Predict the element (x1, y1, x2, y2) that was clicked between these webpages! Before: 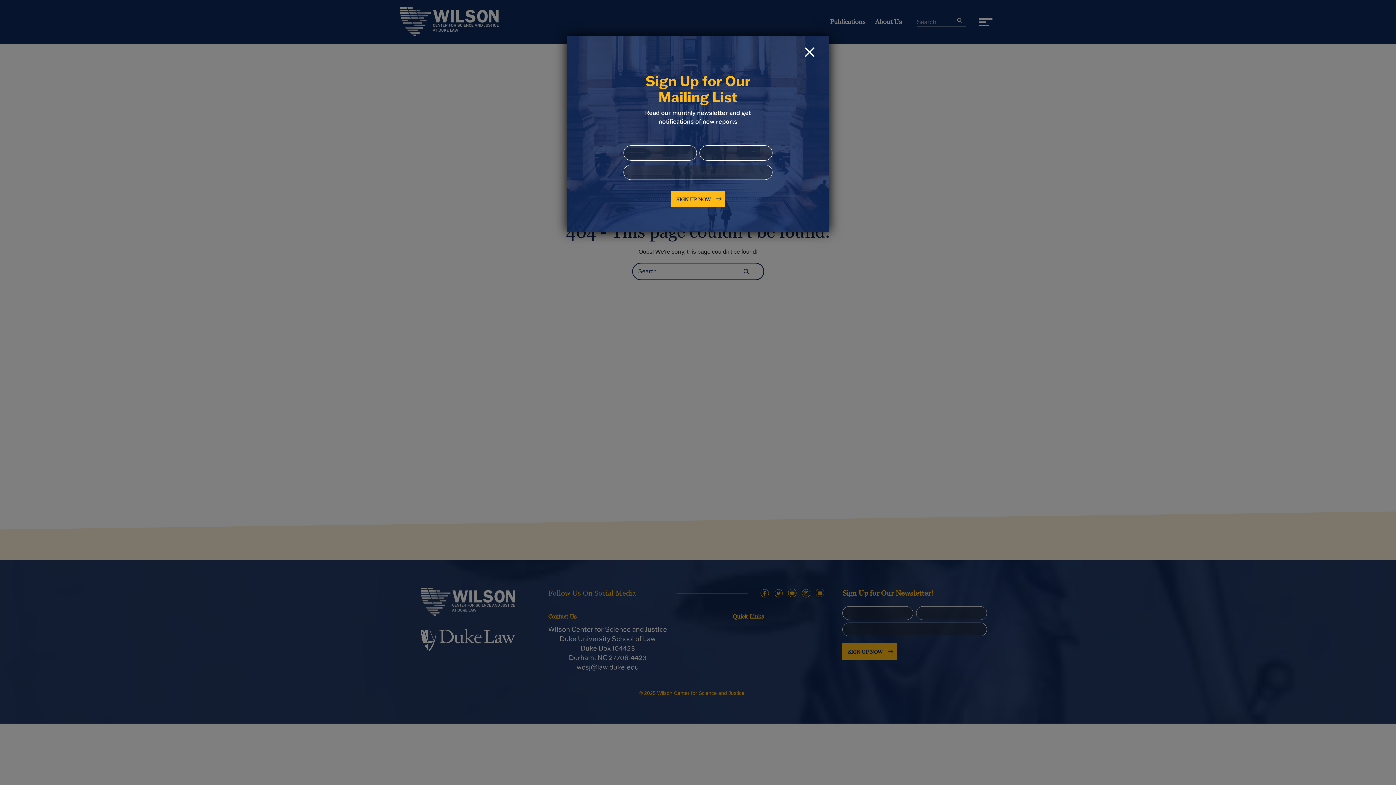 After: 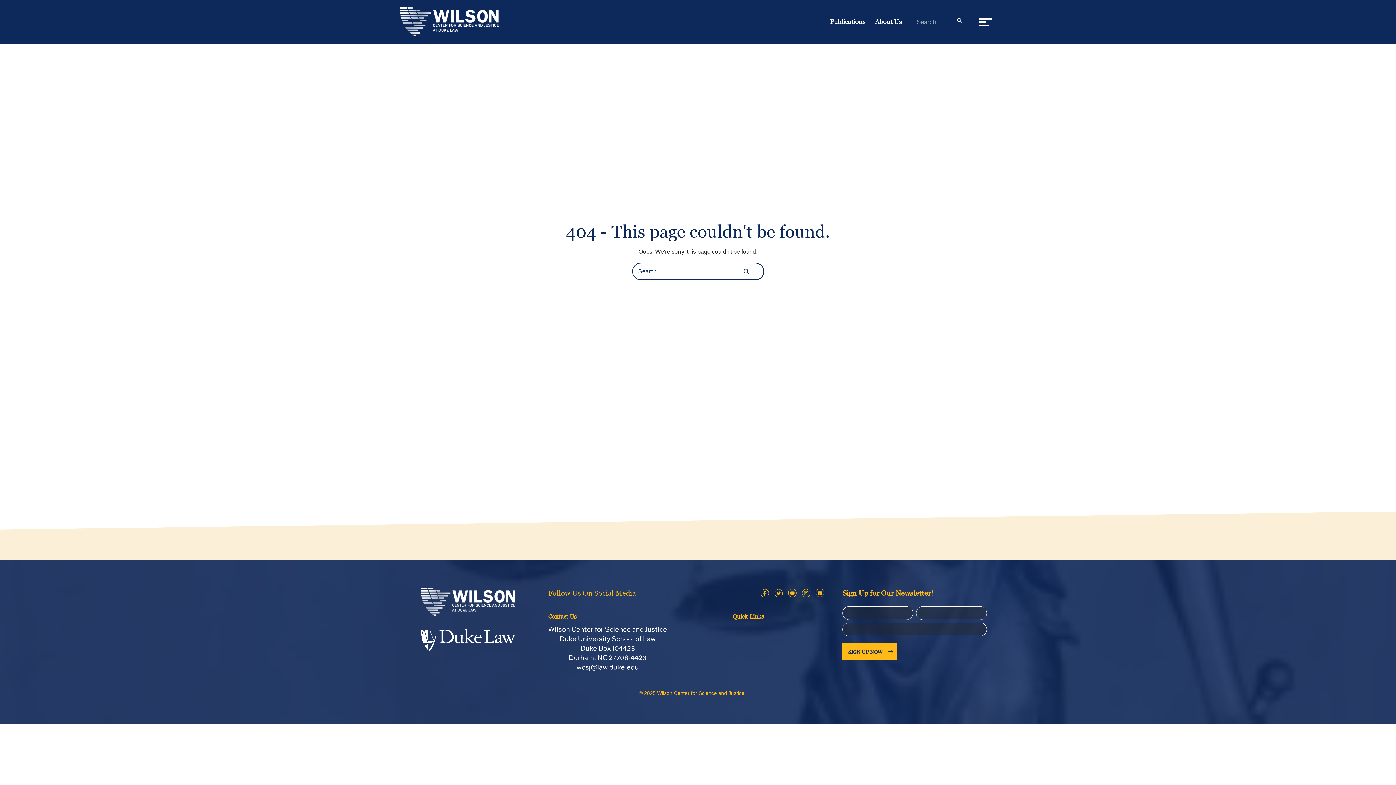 Action: bbox: (804, 47, 814, 57) label: Close